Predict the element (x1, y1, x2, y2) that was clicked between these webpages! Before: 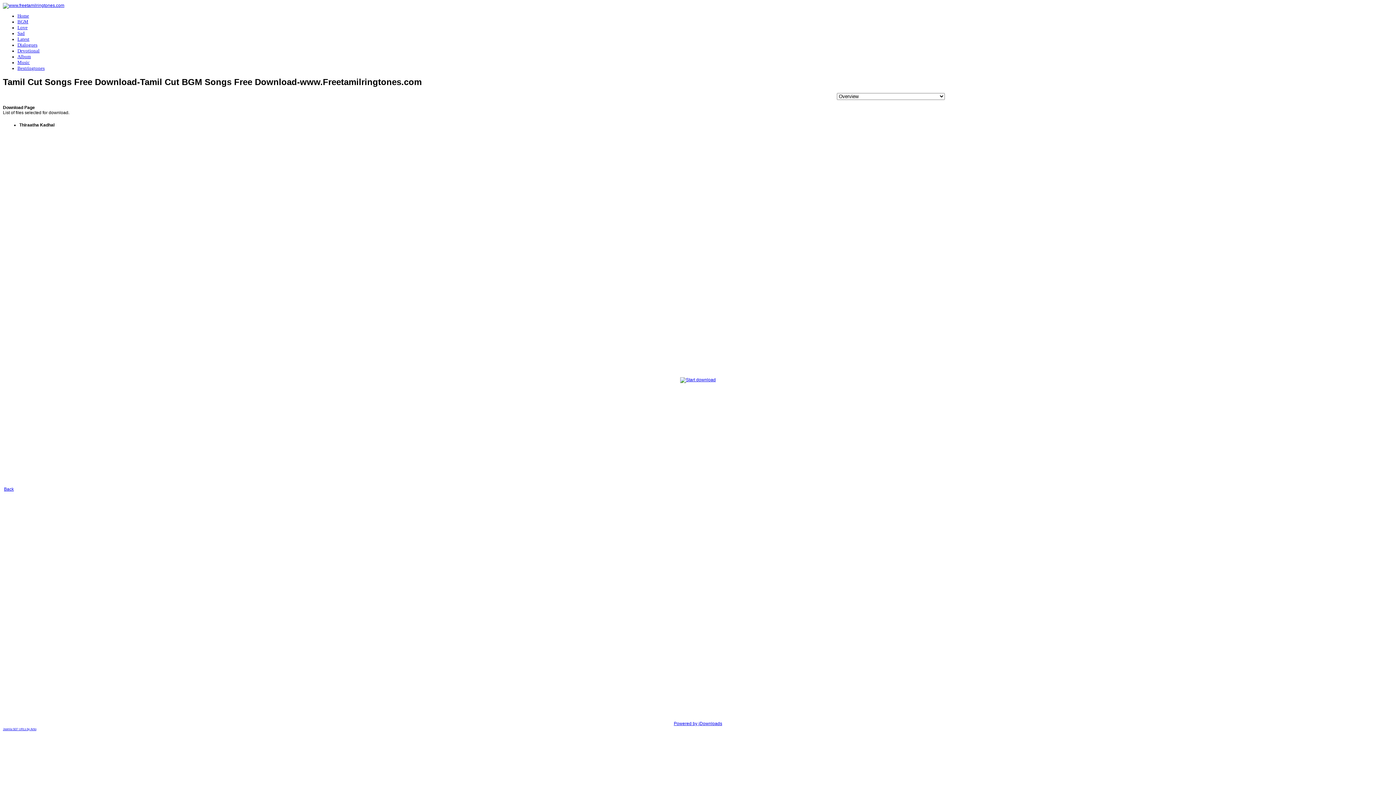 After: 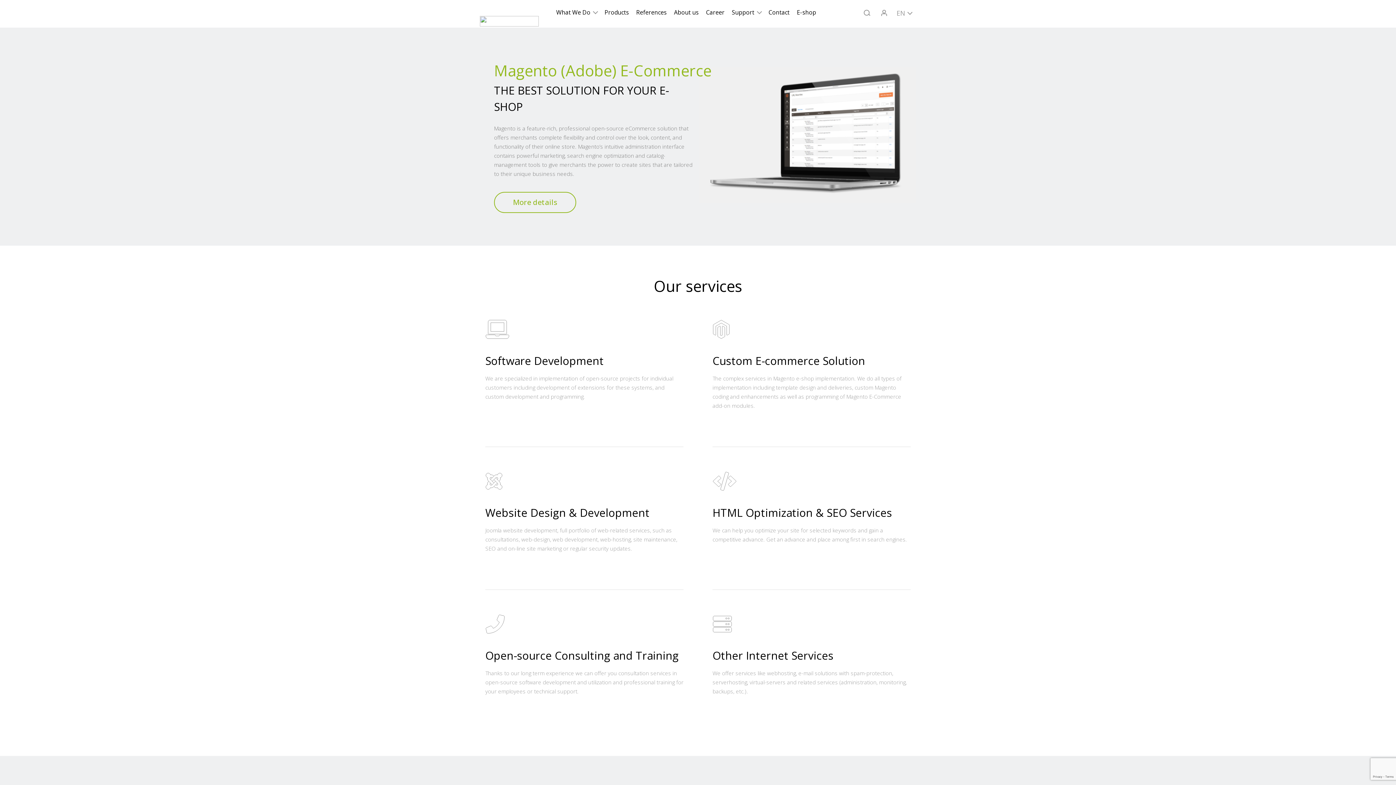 Action: bbox: (2, 728, 36, 731) label: Joomla SEF URLs by Artio